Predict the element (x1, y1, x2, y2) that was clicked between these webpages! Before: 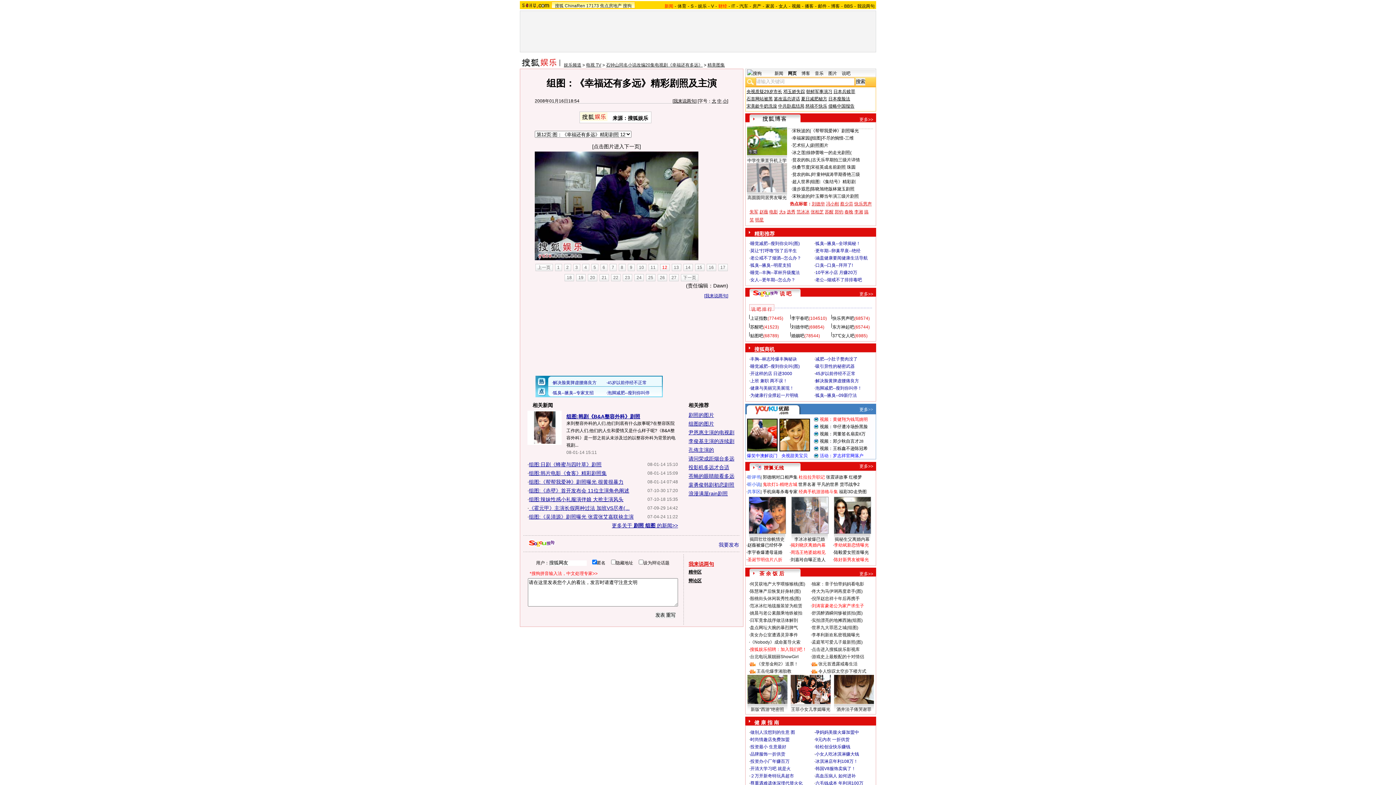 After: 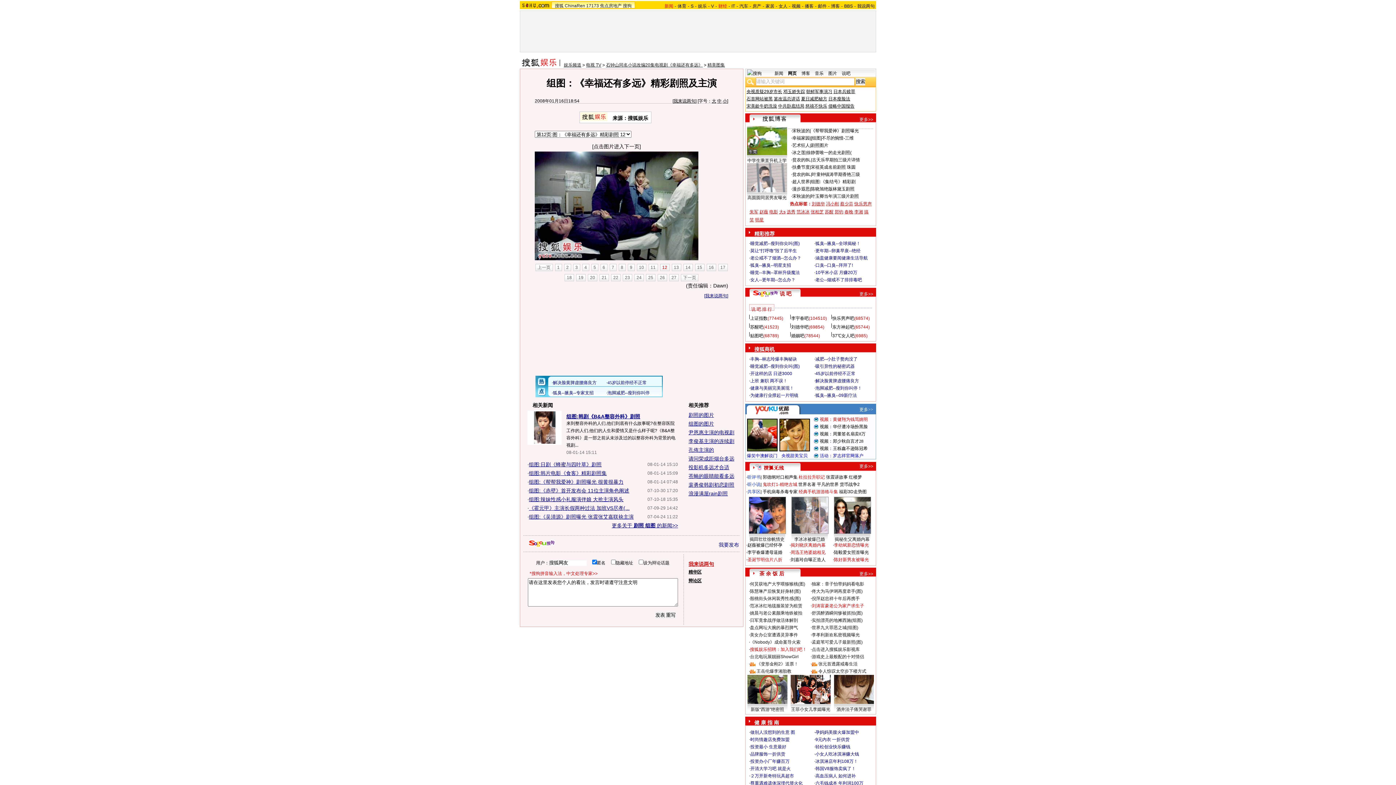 Action: label: 刘涛富豪老公为家产求生子 bbox: (812, 603, 864, 608)